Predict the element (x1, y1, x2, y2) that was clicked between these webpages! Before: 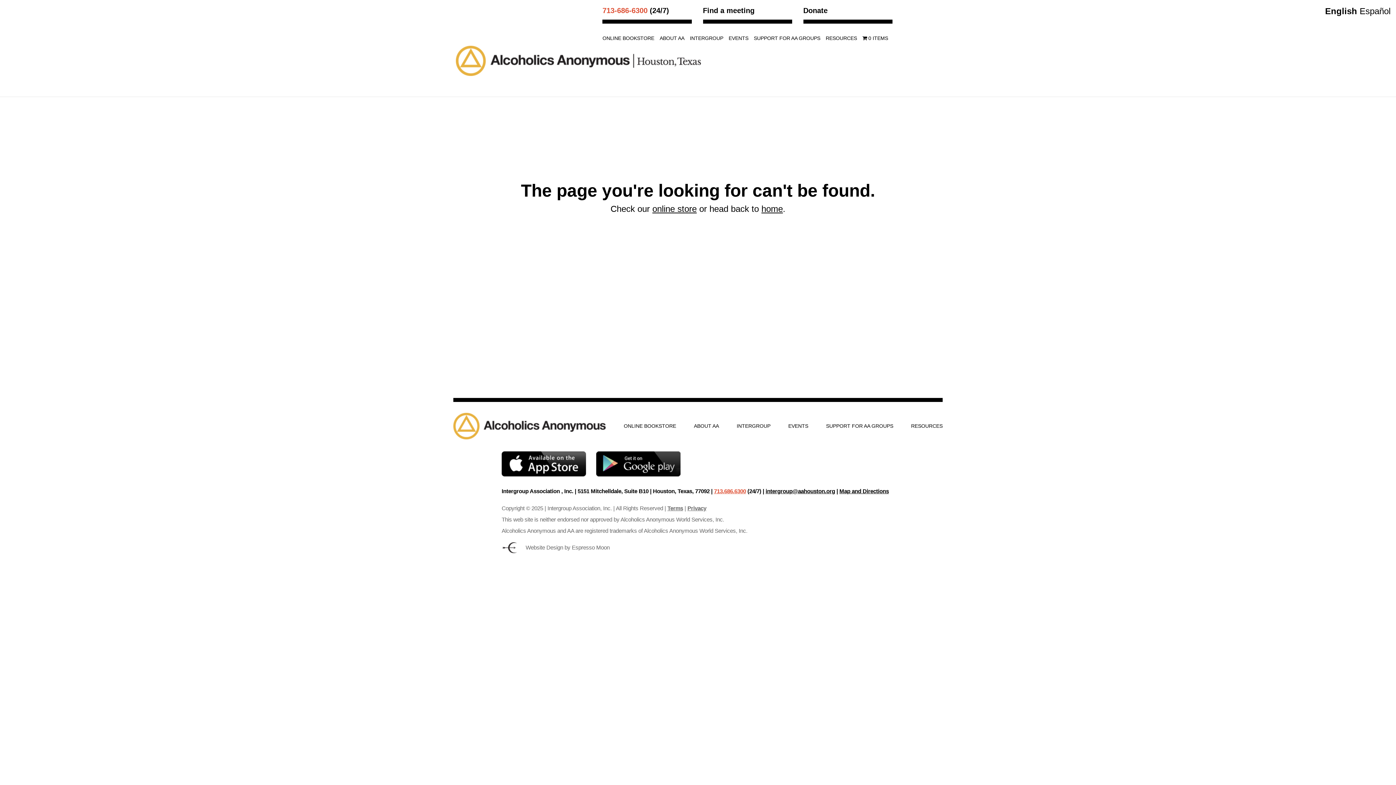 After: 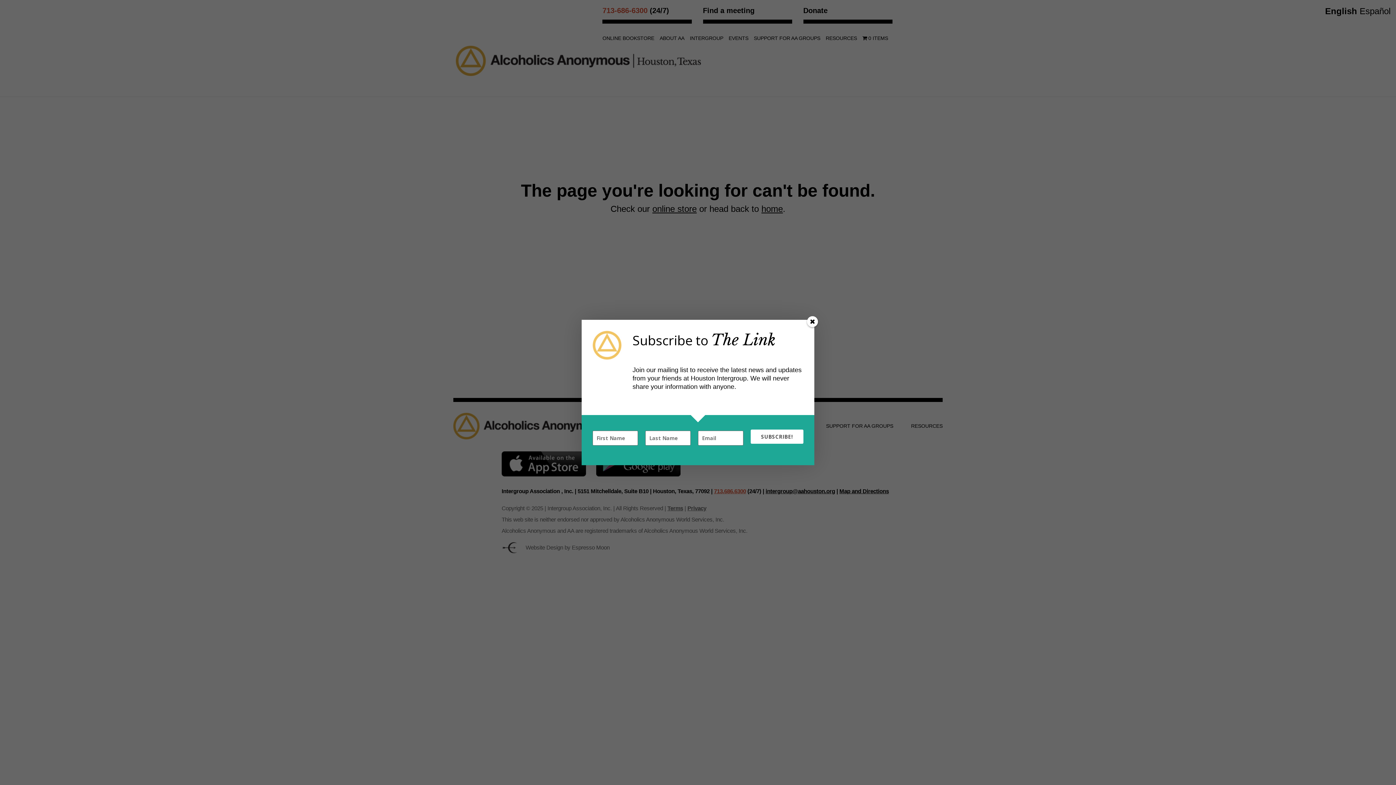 Action: label: 713.686.6300 bbox: (714, 488, 746, 494)